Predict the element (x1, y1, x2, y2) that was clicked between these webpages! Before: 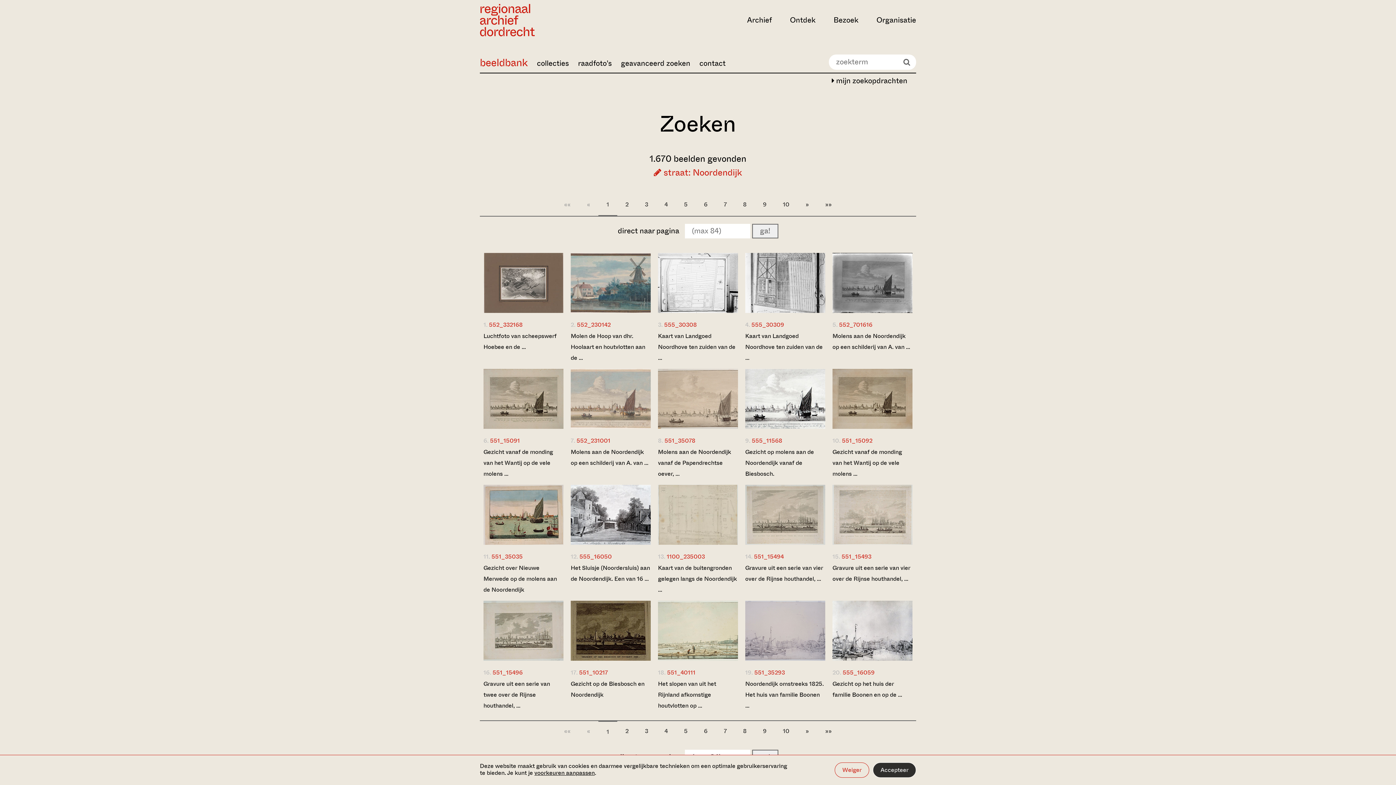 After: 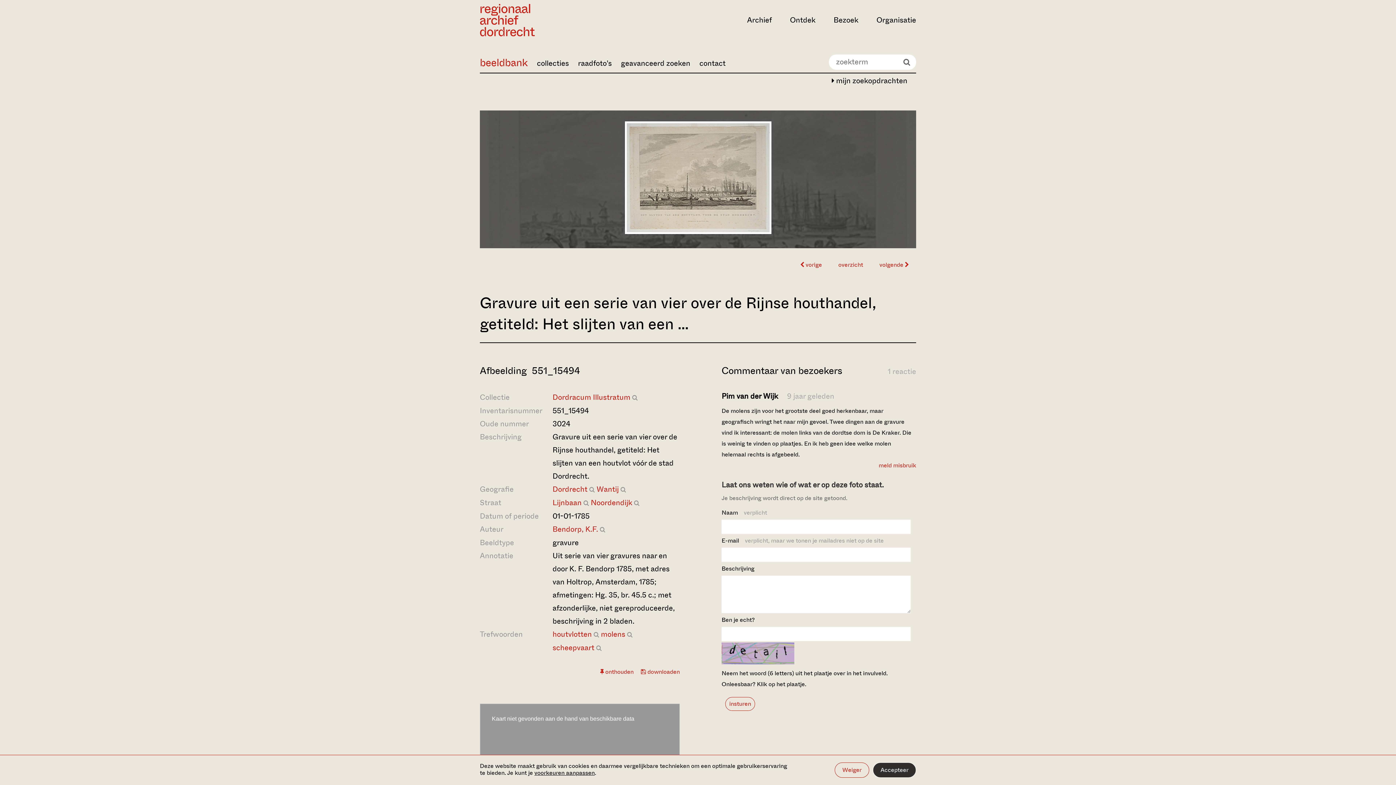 Action: bbox: (745, 484, 825, 544)